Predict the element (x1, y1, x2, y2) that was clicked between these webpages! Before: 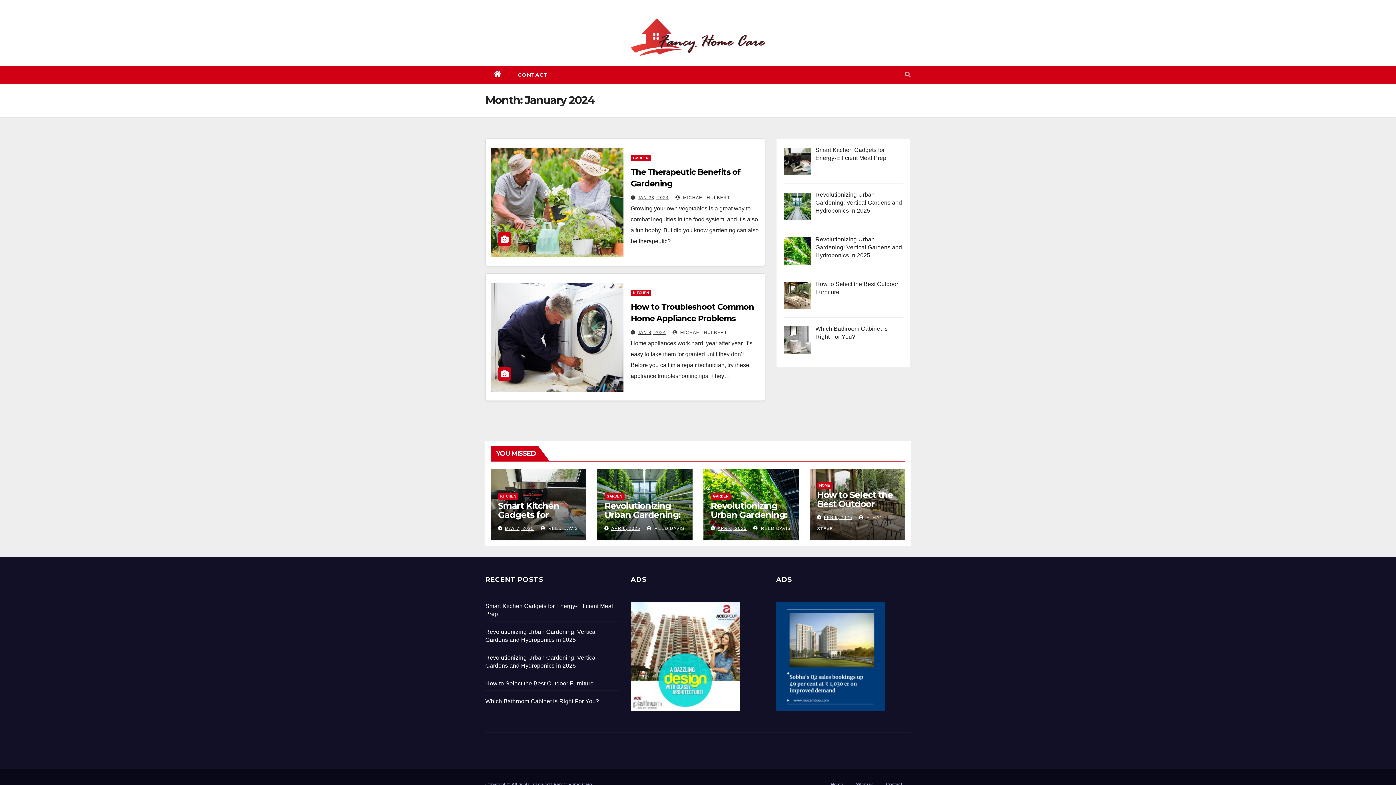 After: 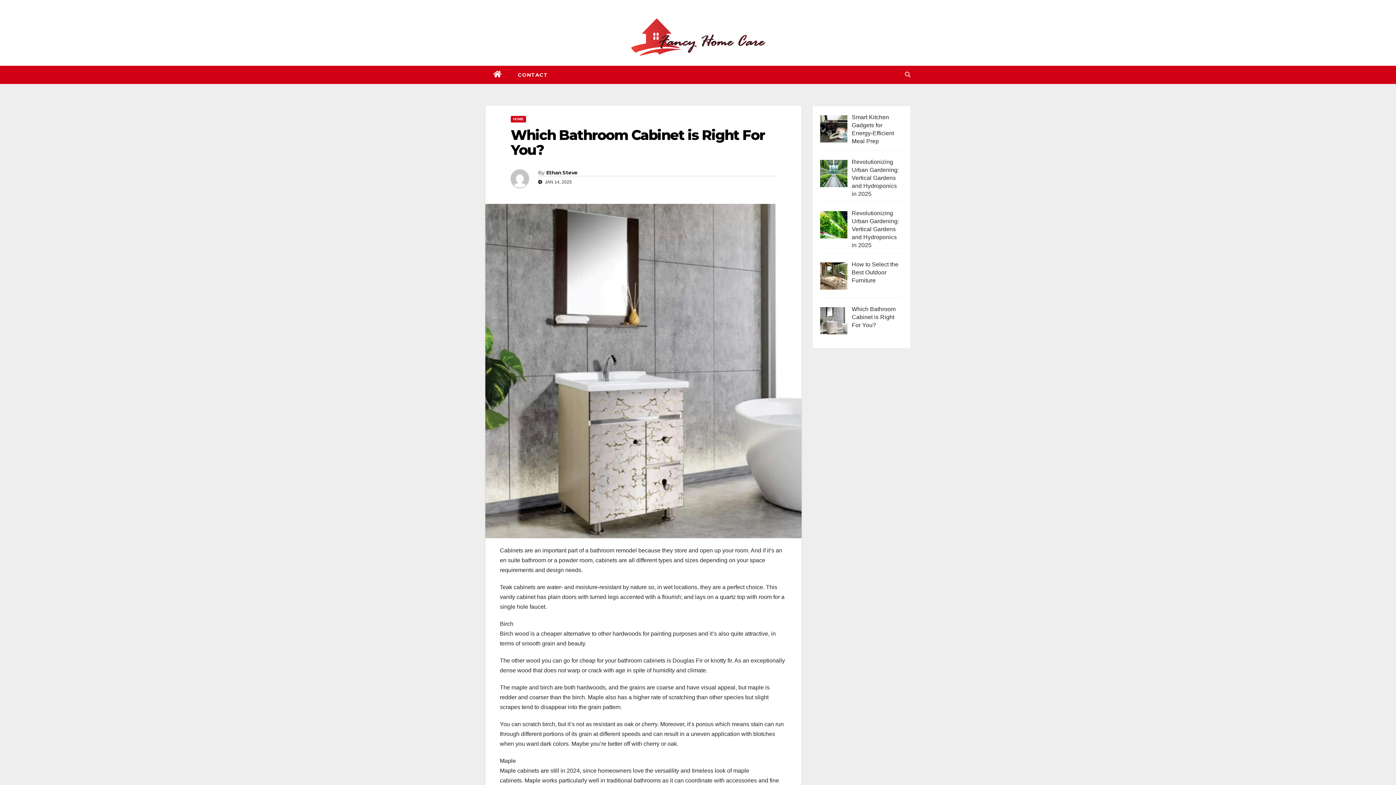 Action: bbox: (485, 698, 599, 704) label: Which Bathroom Cabinet is Right For You?